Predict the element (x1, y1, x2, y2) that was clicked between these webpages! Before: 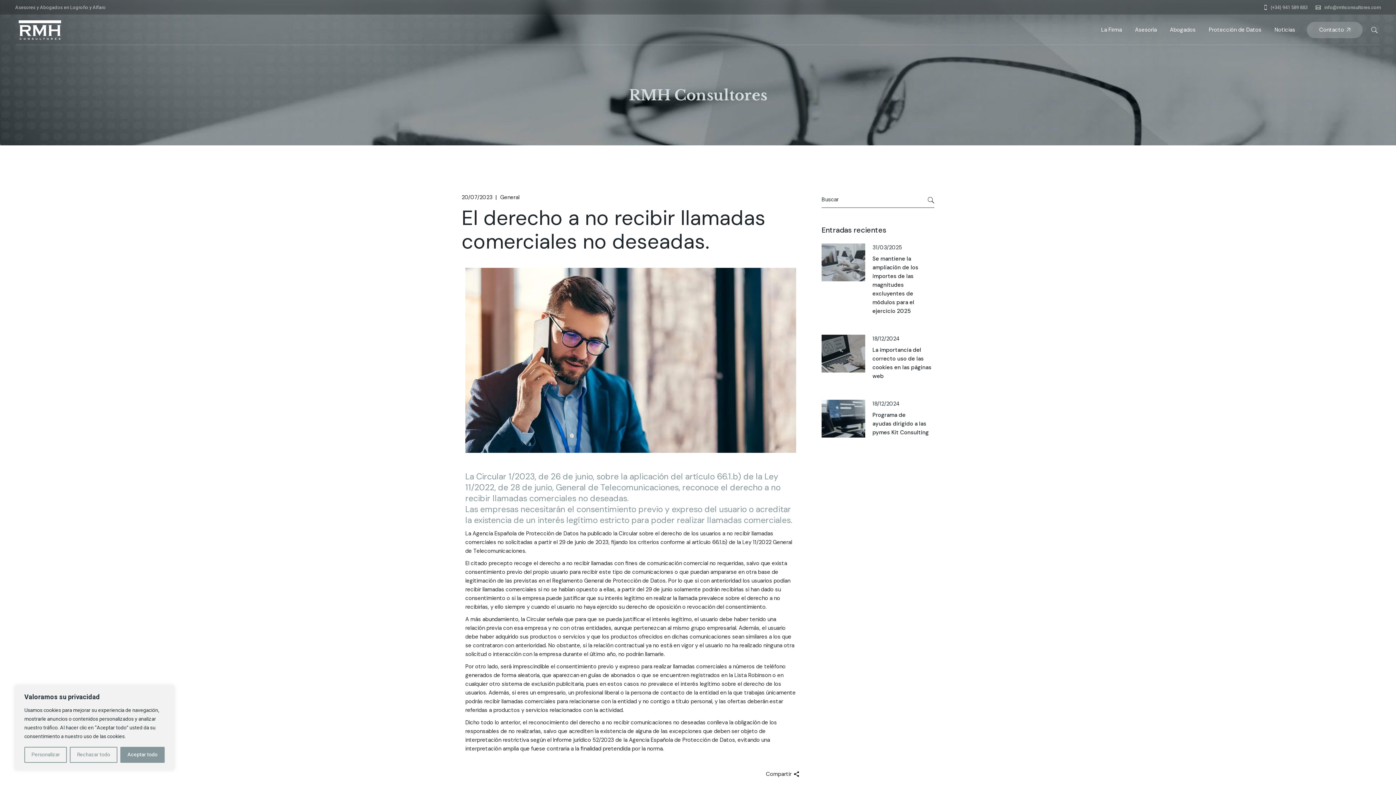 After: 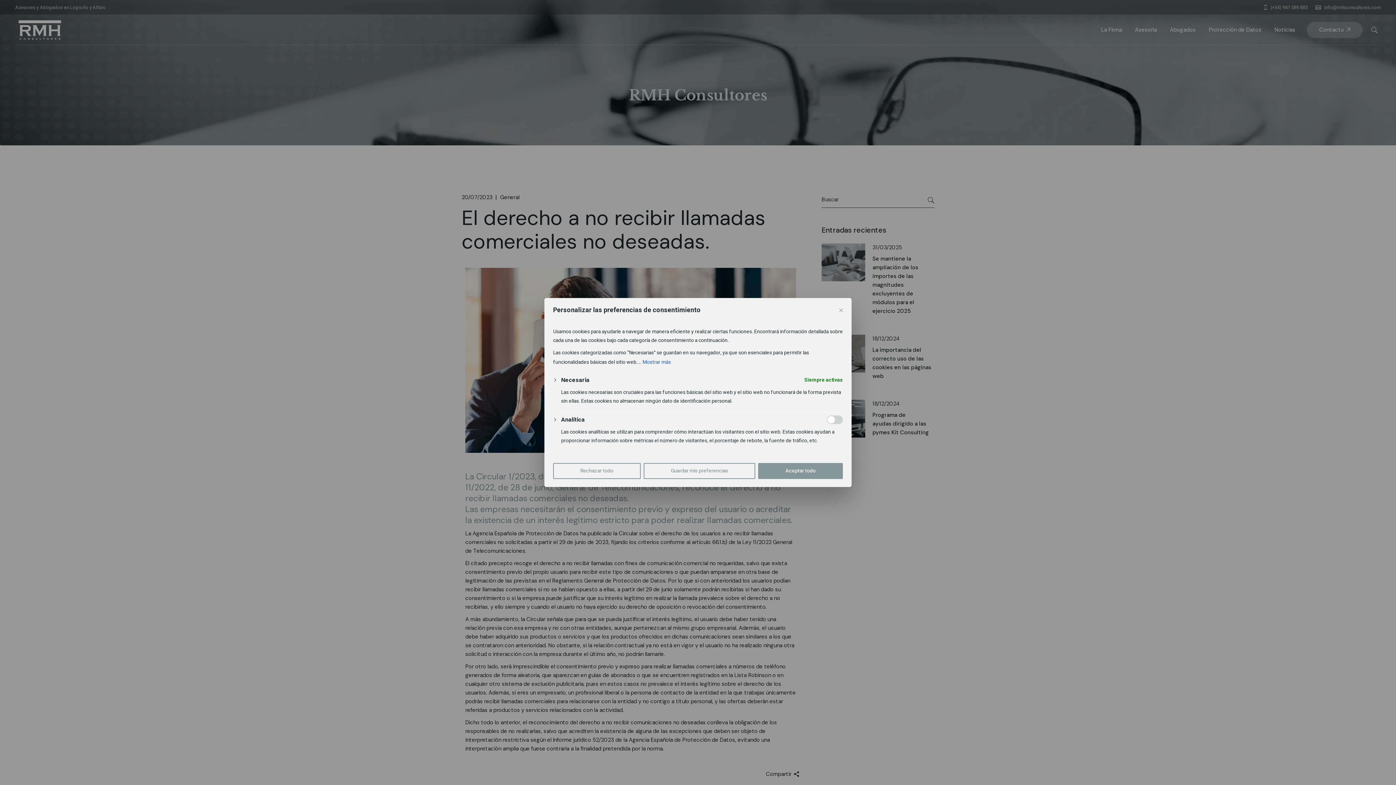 Action: bbox: (24, 747, 67, 763) label: Personalizar